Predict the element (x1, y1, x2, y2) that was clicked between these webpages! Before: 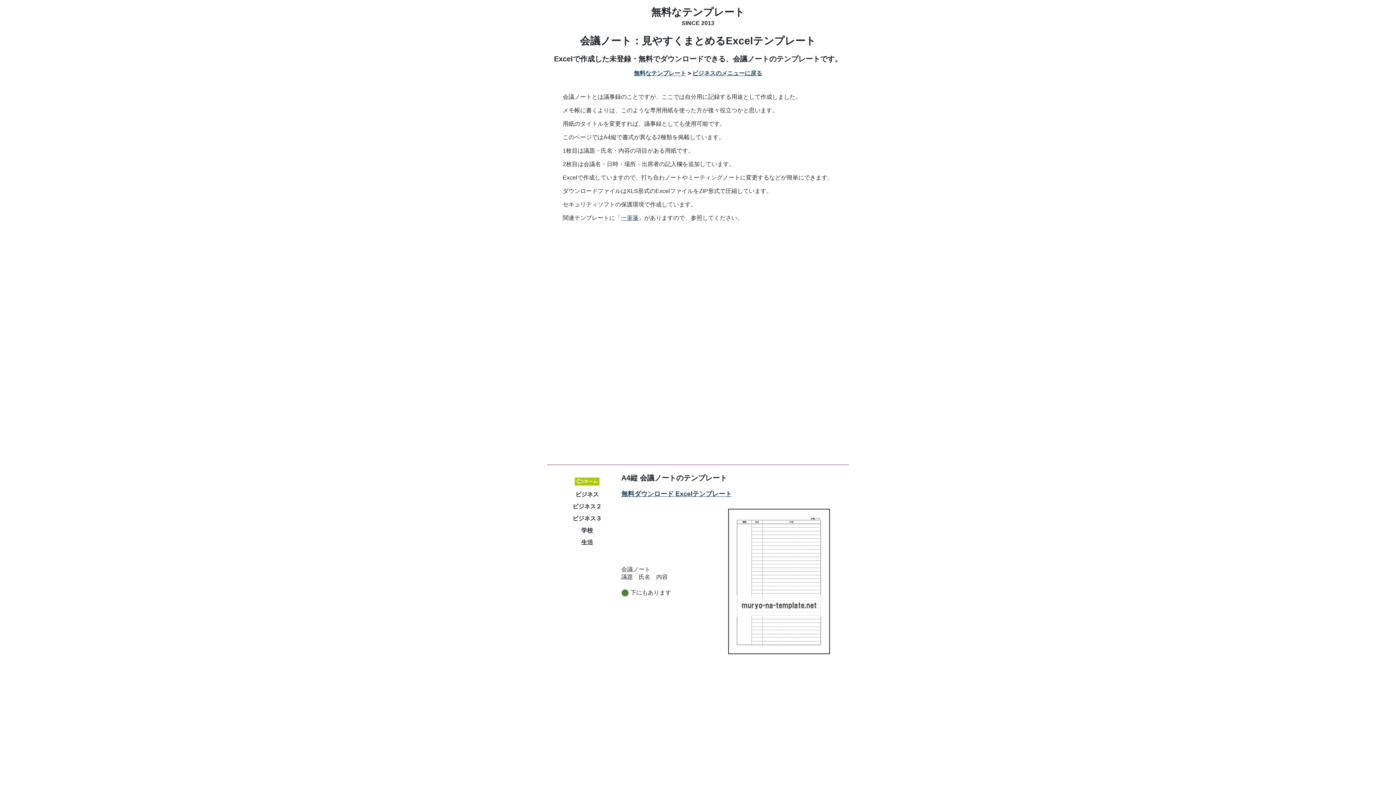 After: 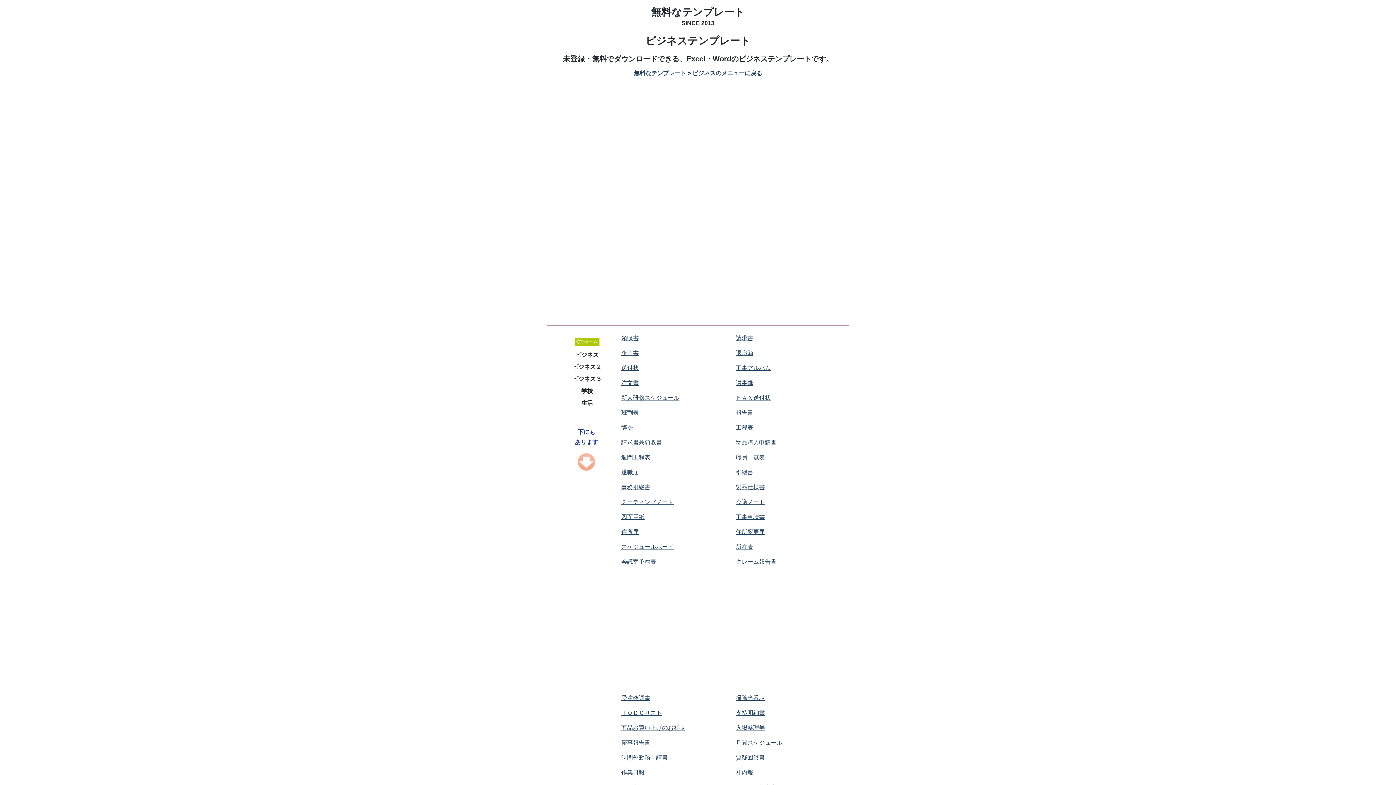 Action: label: ビジネス bbox: (575, 491, 598, 497)